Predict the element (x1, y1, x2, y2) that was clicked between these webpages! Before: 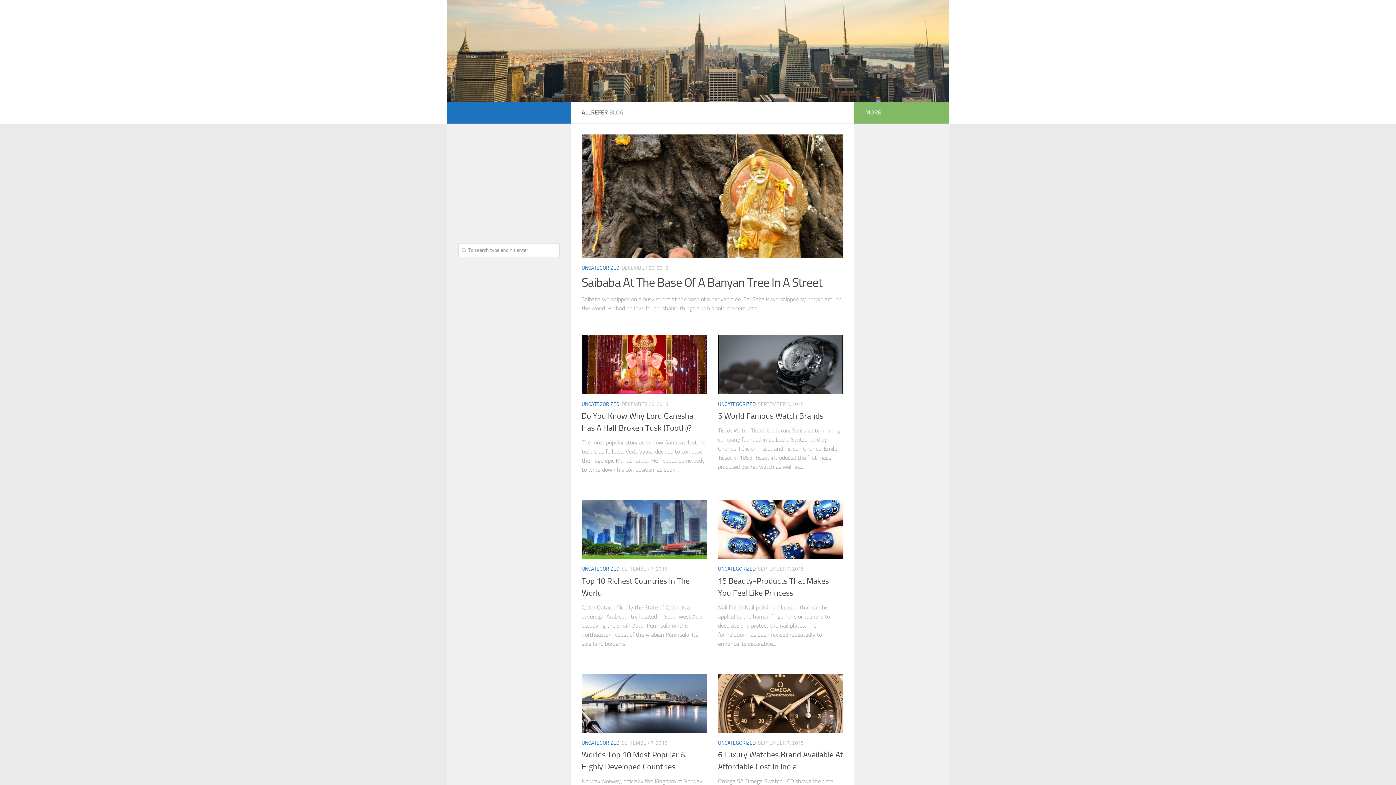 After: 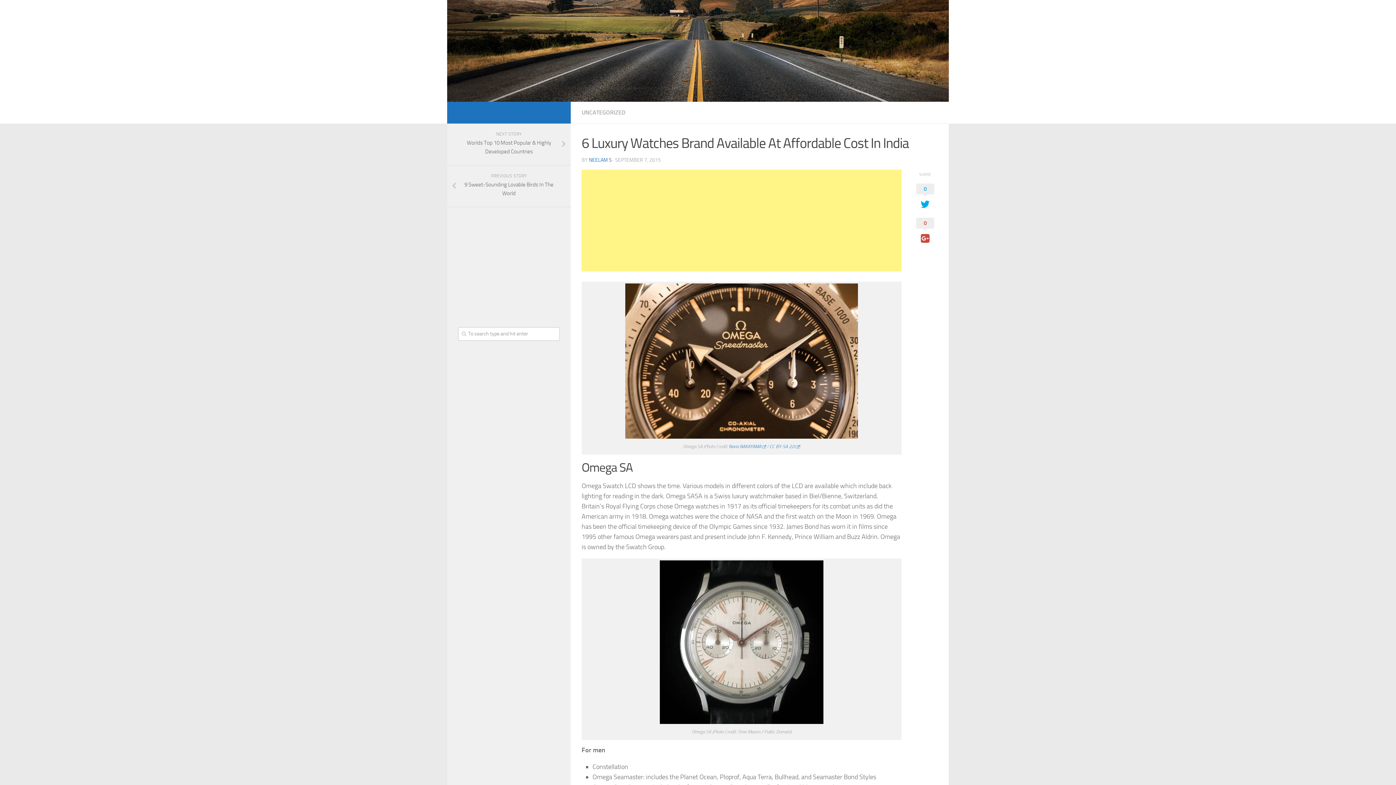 Action: bbox: (718, 674, 843, 733)